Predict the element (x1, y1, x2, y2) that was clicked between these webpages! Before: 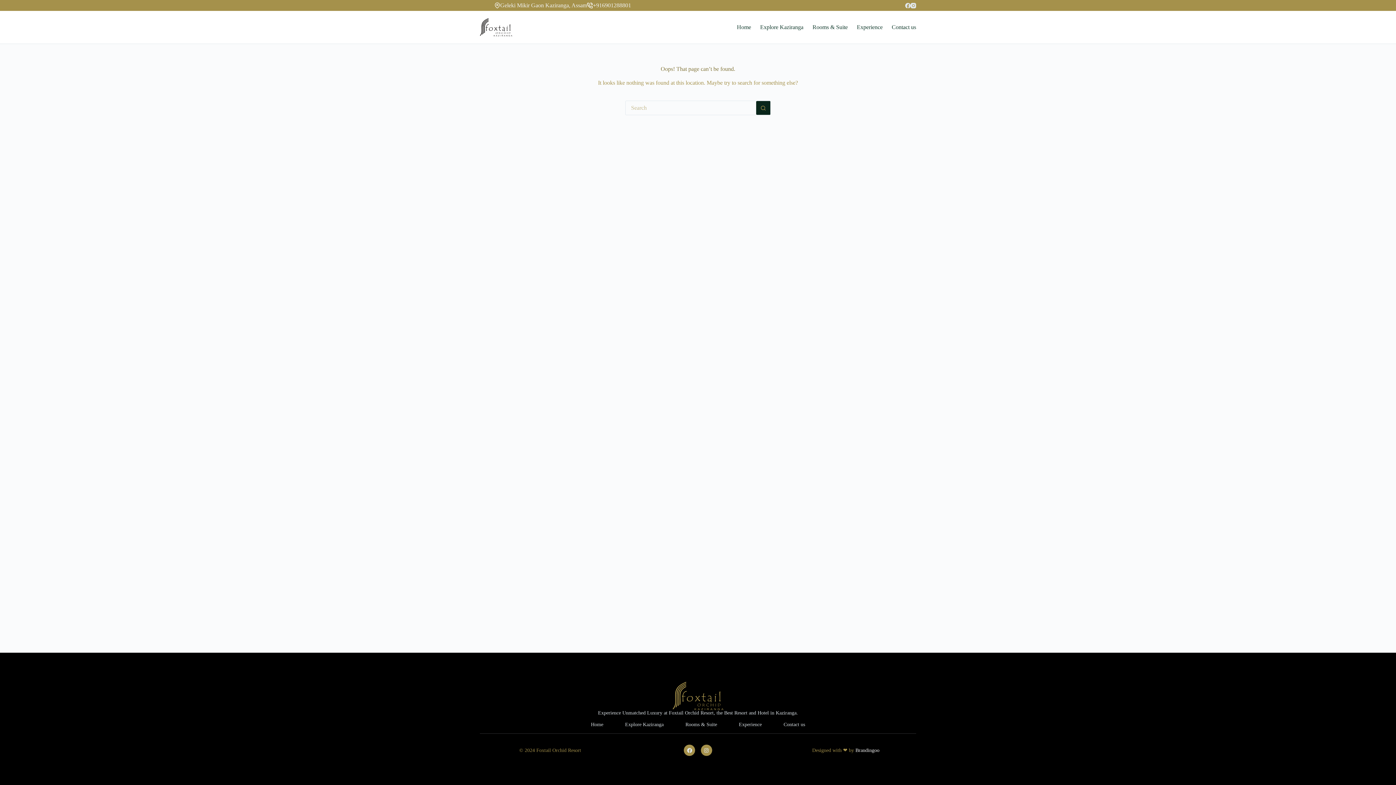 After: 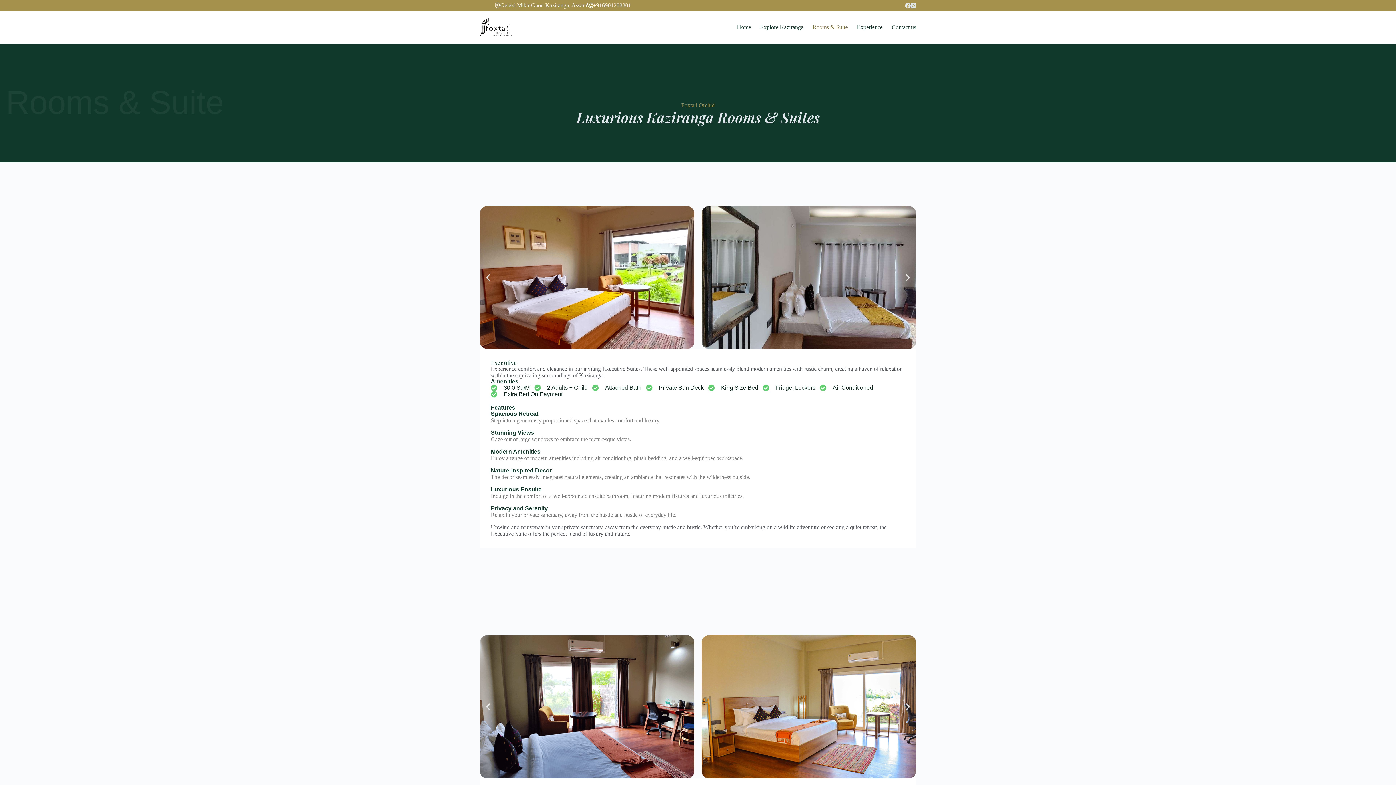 Action: bbox: (674, 716, 728, 733) label: Rooms & Suite